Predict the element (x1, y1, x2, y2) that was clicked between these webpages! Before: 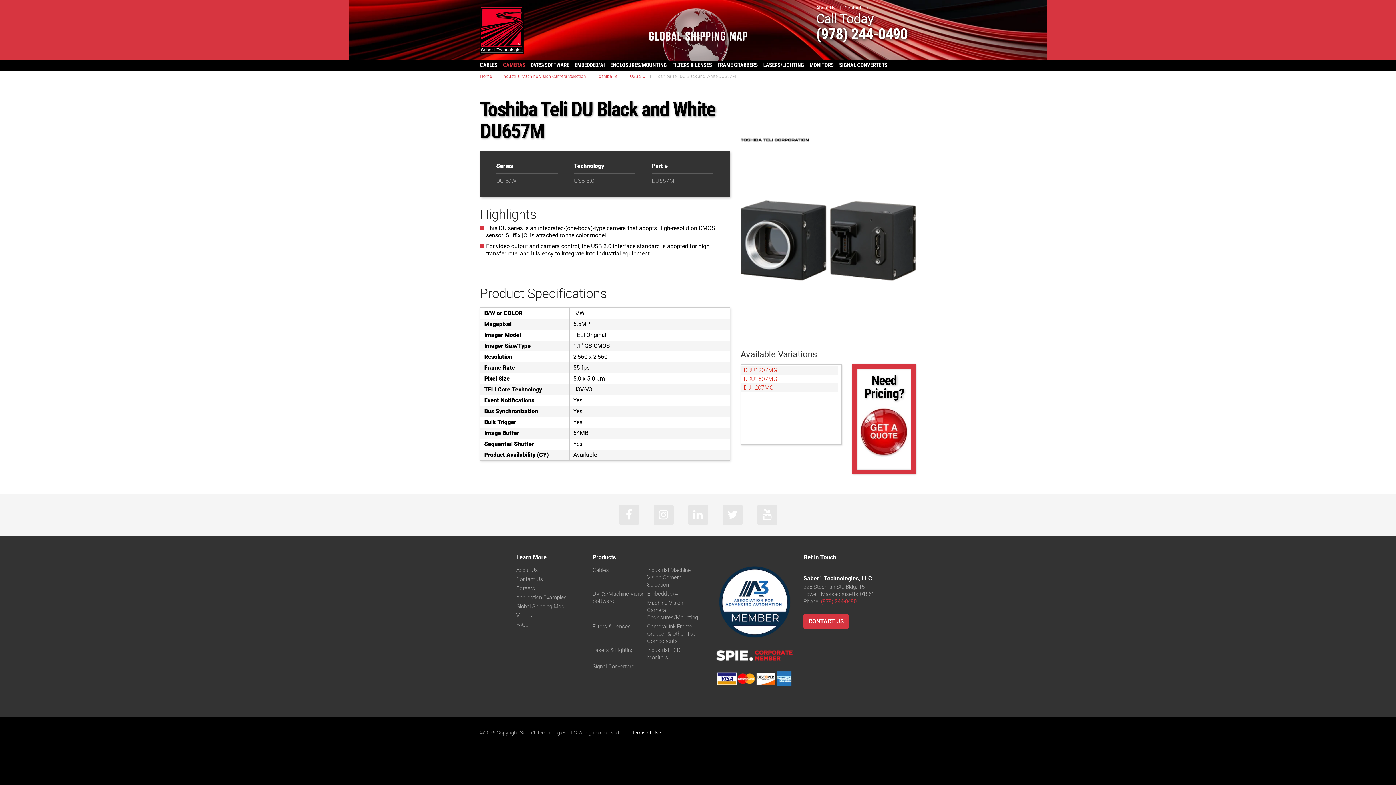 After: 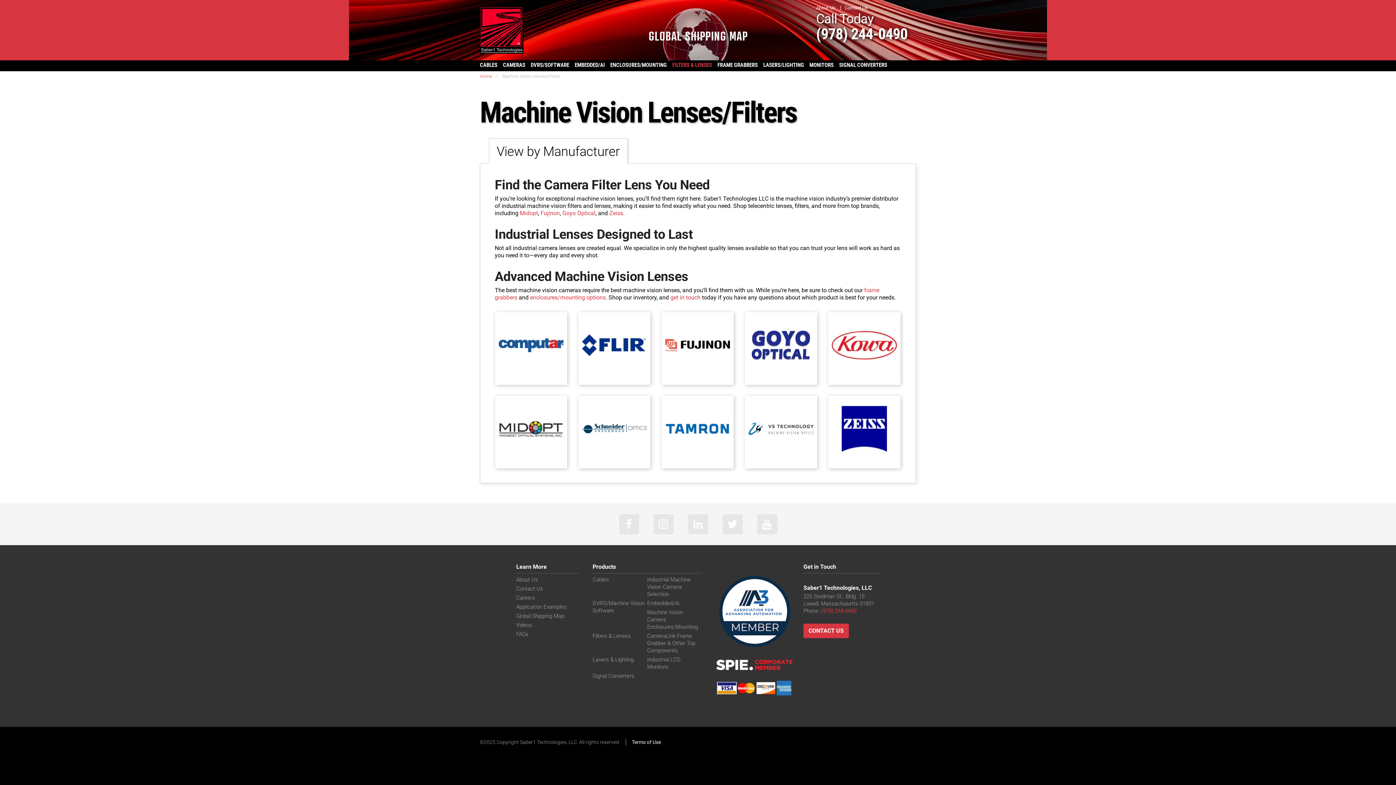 Action: label: FILTERS & LENSES bbox: (672, 60, 717, 70)